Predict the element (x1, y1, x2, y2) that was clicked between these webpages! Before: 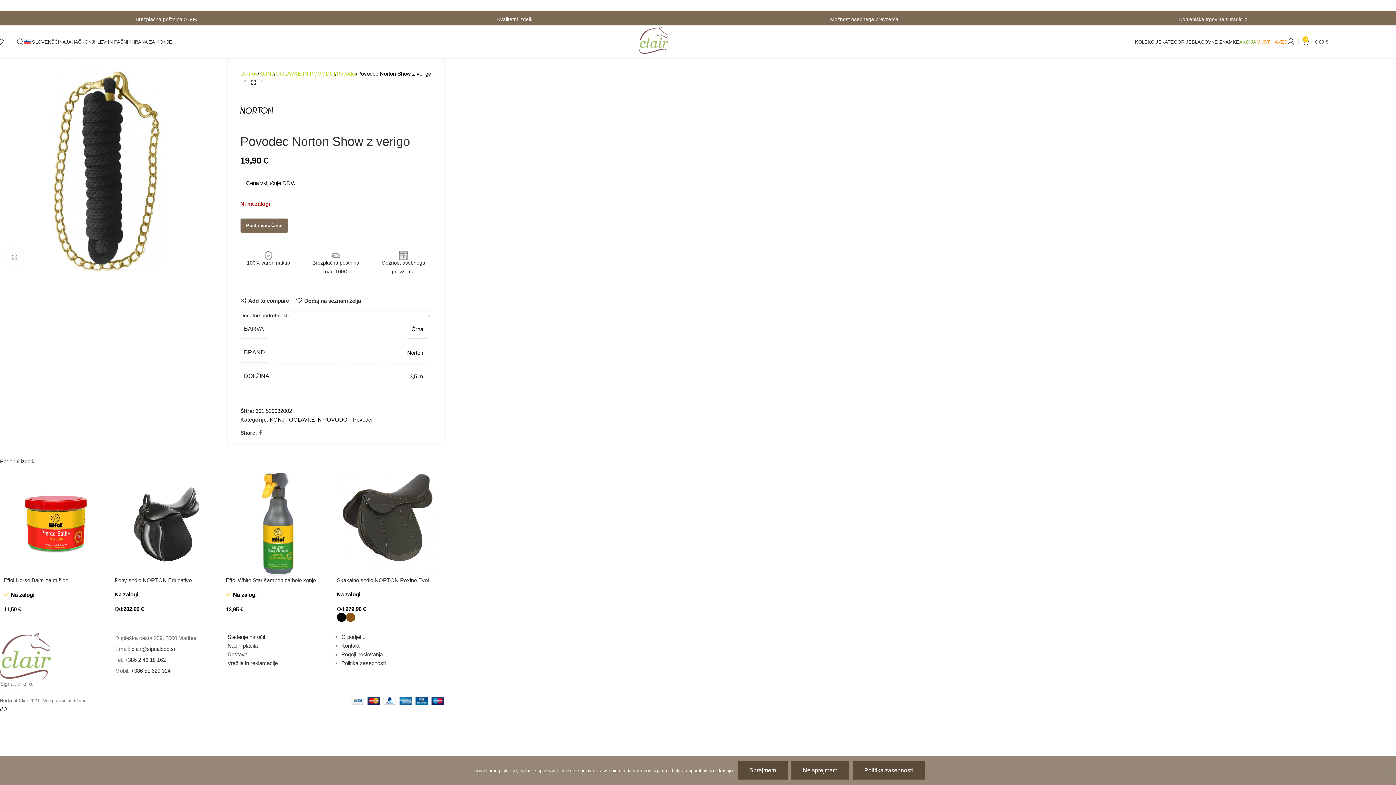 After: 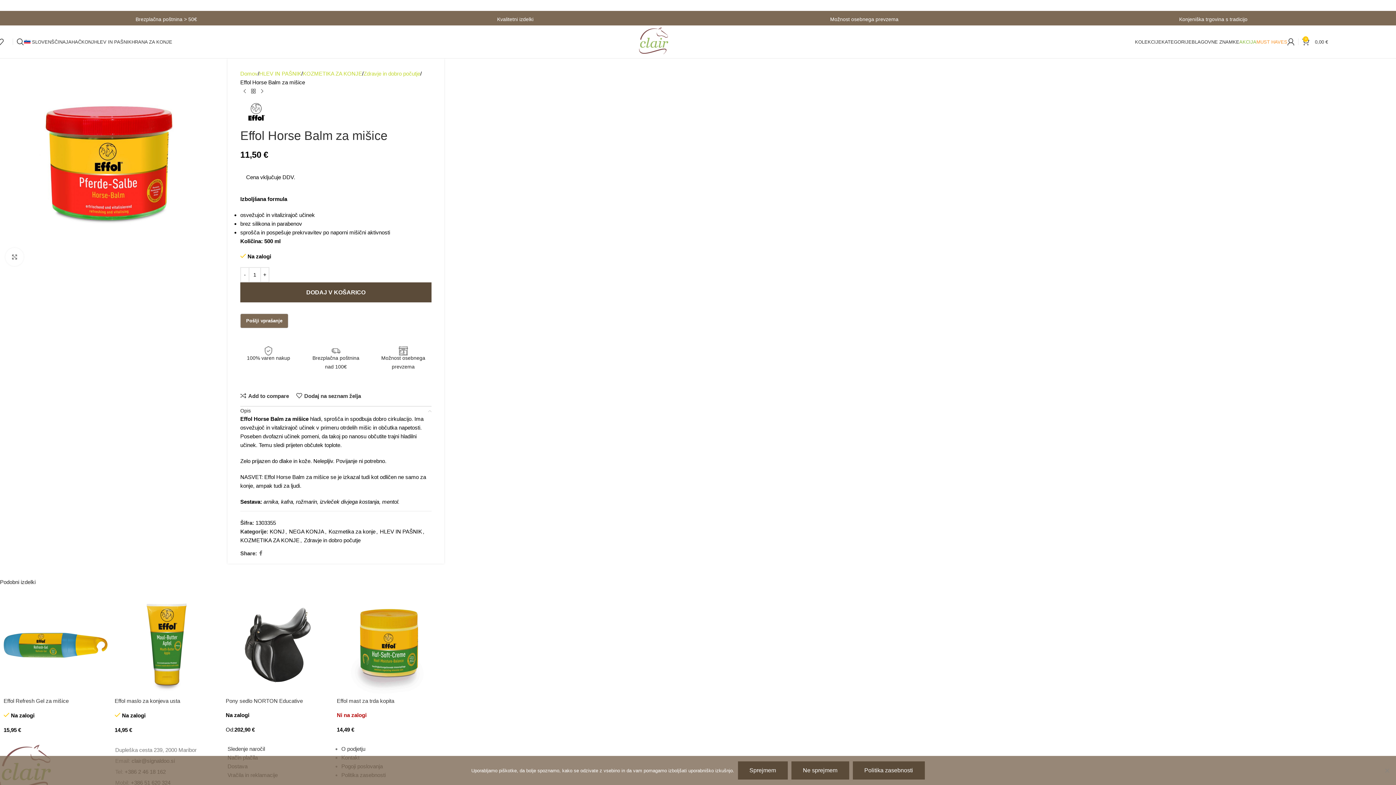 Action: bbox: (3, 577, 68, 583) label: Effol Horse Balm za mišice